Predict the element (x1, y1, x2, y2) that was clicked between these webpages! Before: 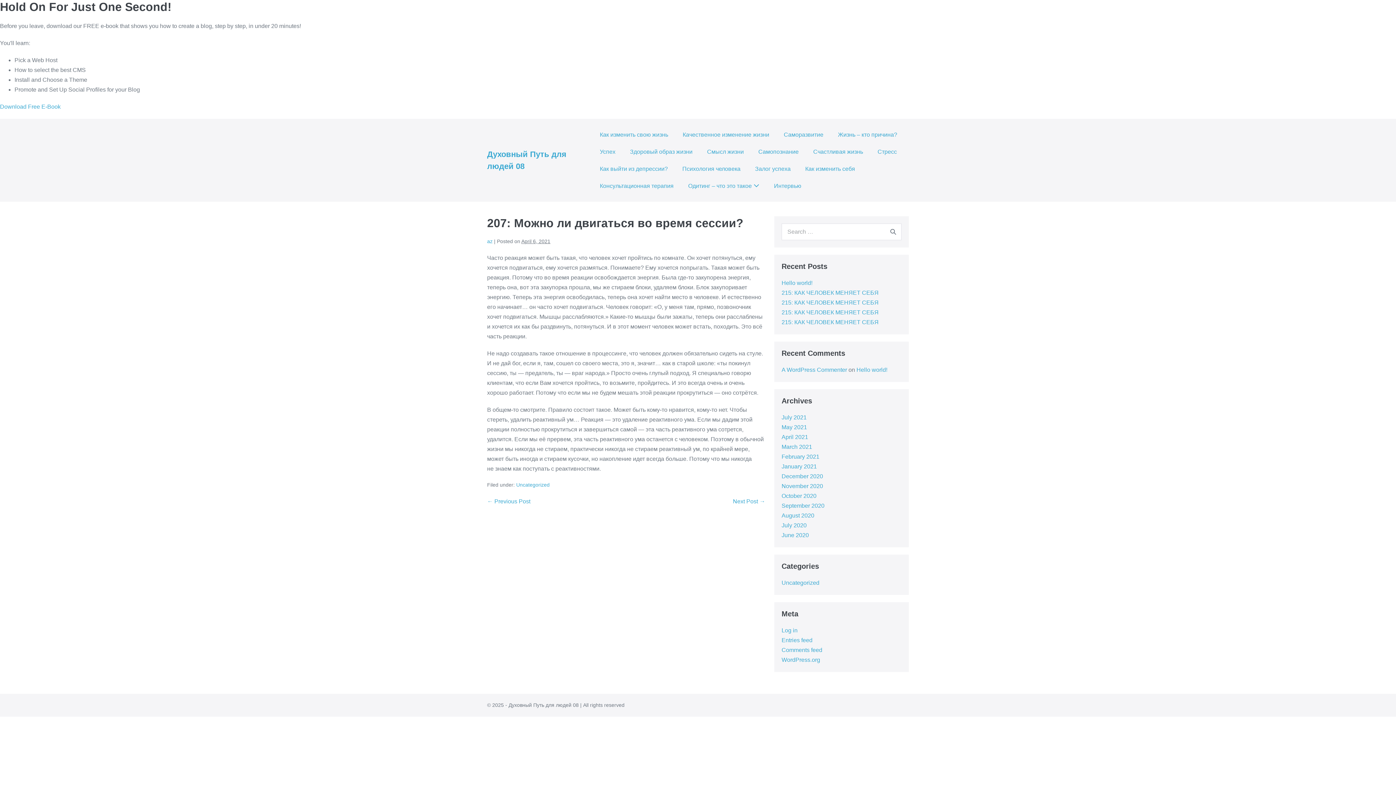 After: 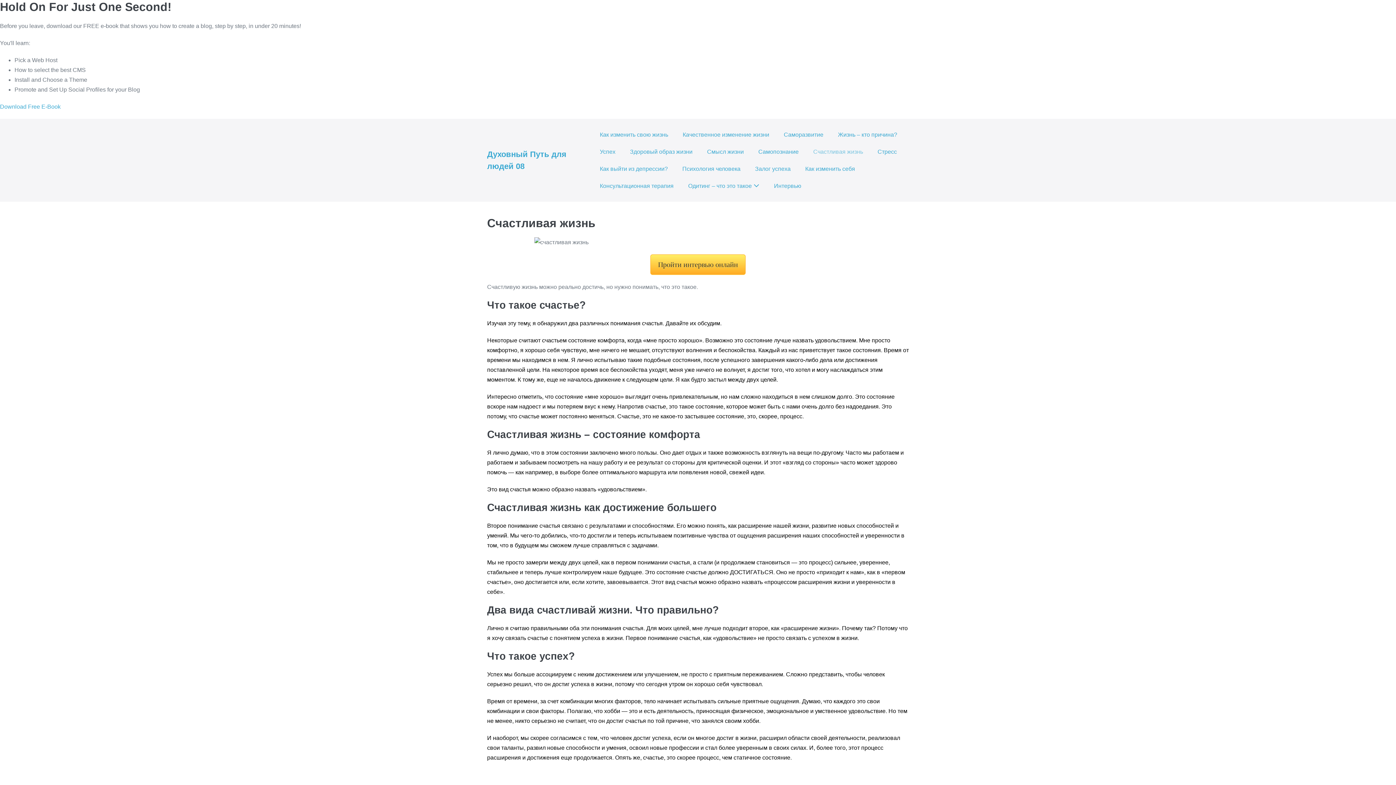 Action: bbox: (806, 143, 870, 160) label: Счастливая жизнь